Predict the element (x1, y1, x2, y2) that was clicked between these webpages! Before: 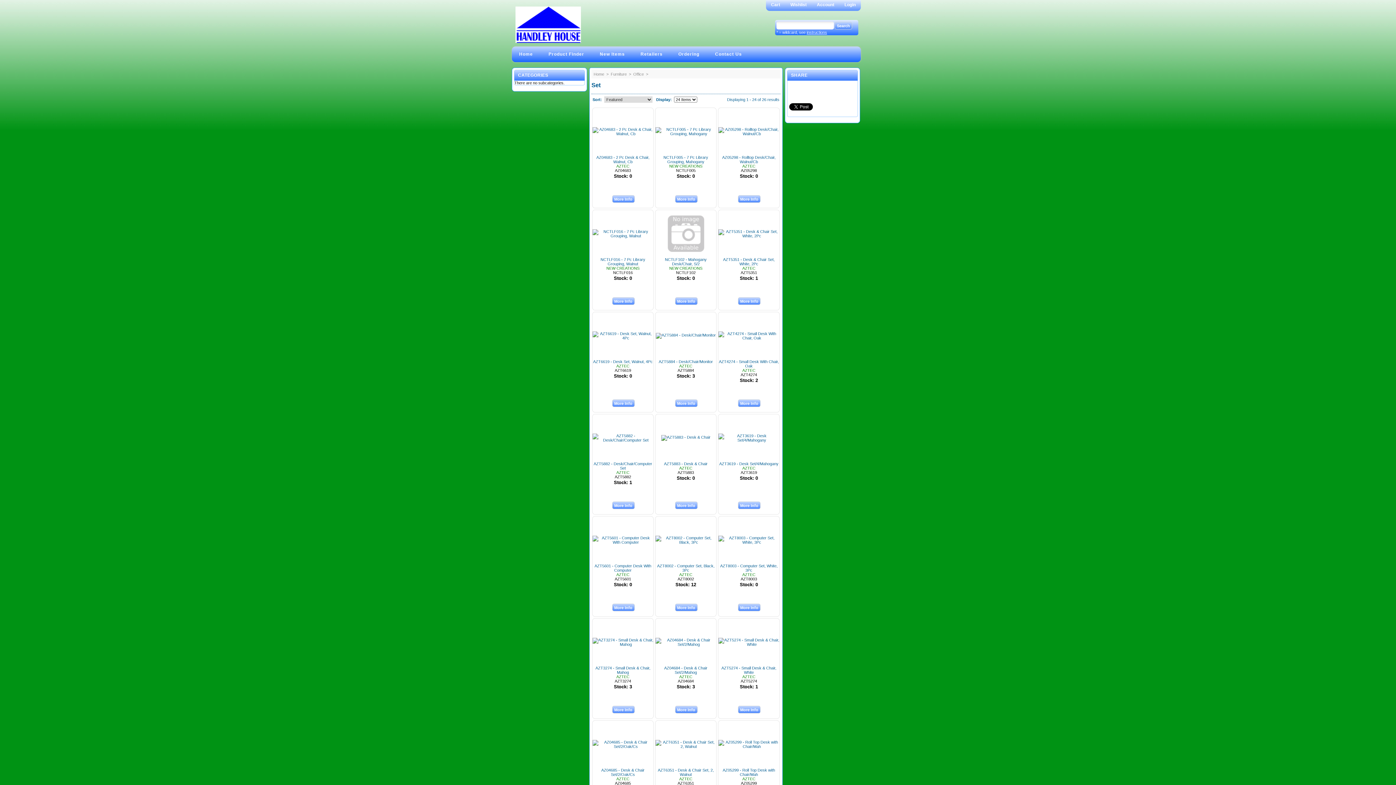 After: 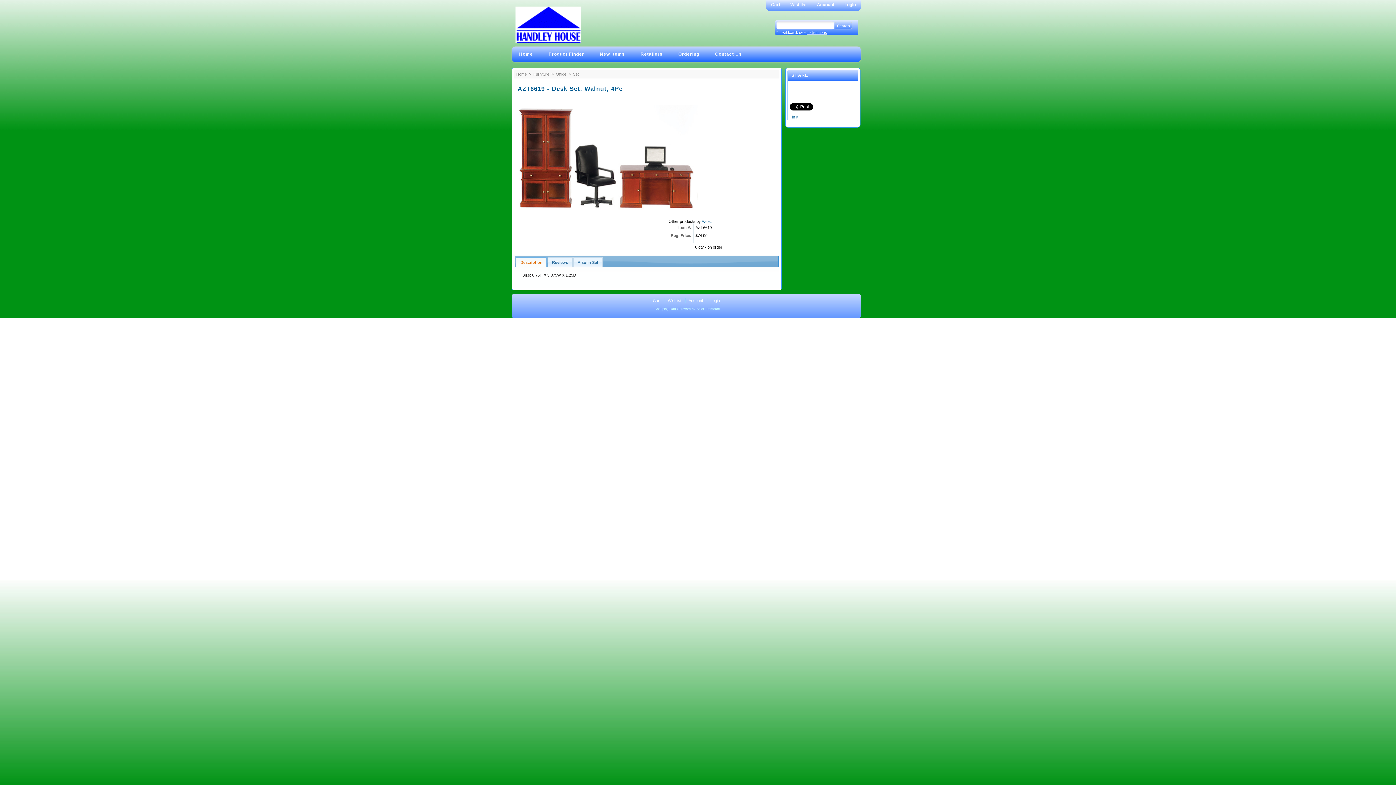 Action: bbox: (593, 359, 652, 364) label: AZT6619 - Desk Set, Walnut, 4Pc